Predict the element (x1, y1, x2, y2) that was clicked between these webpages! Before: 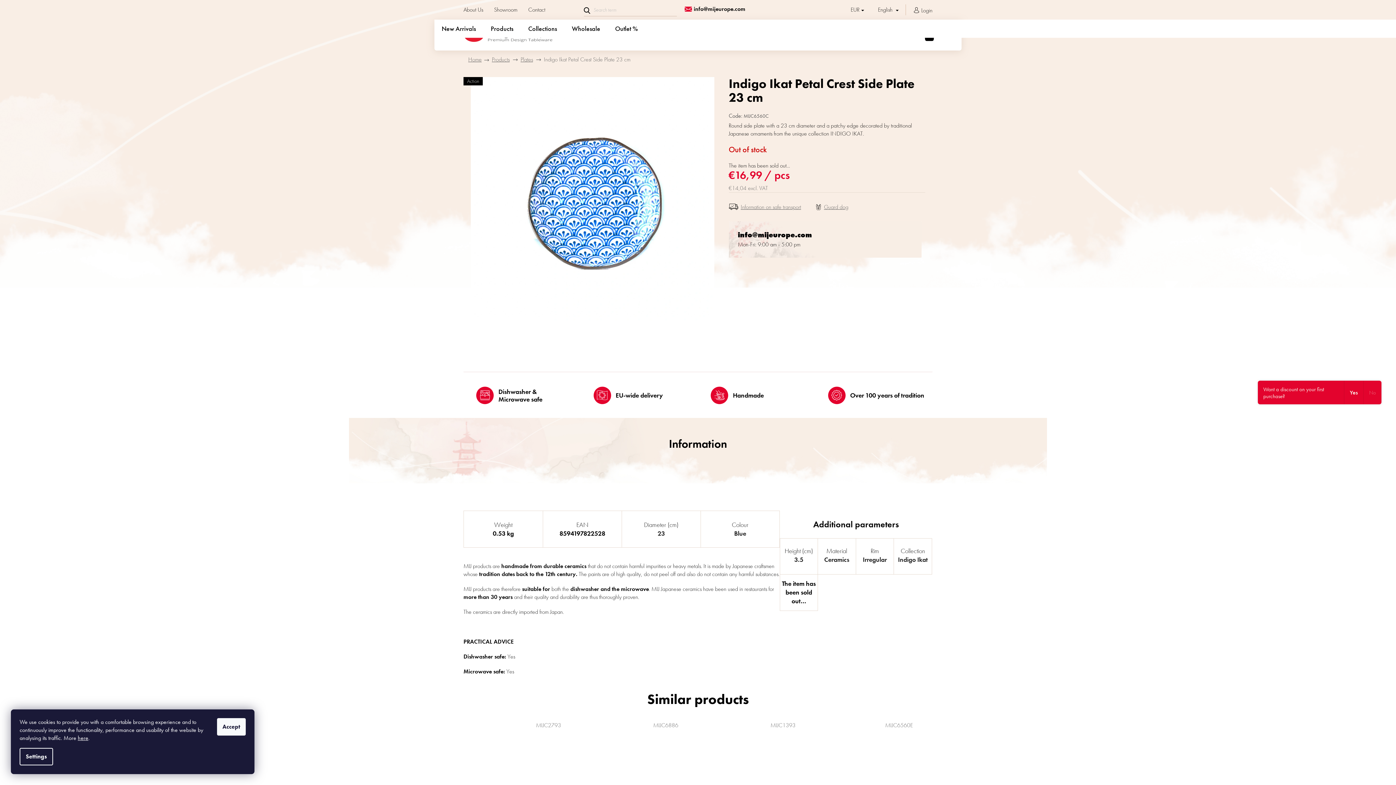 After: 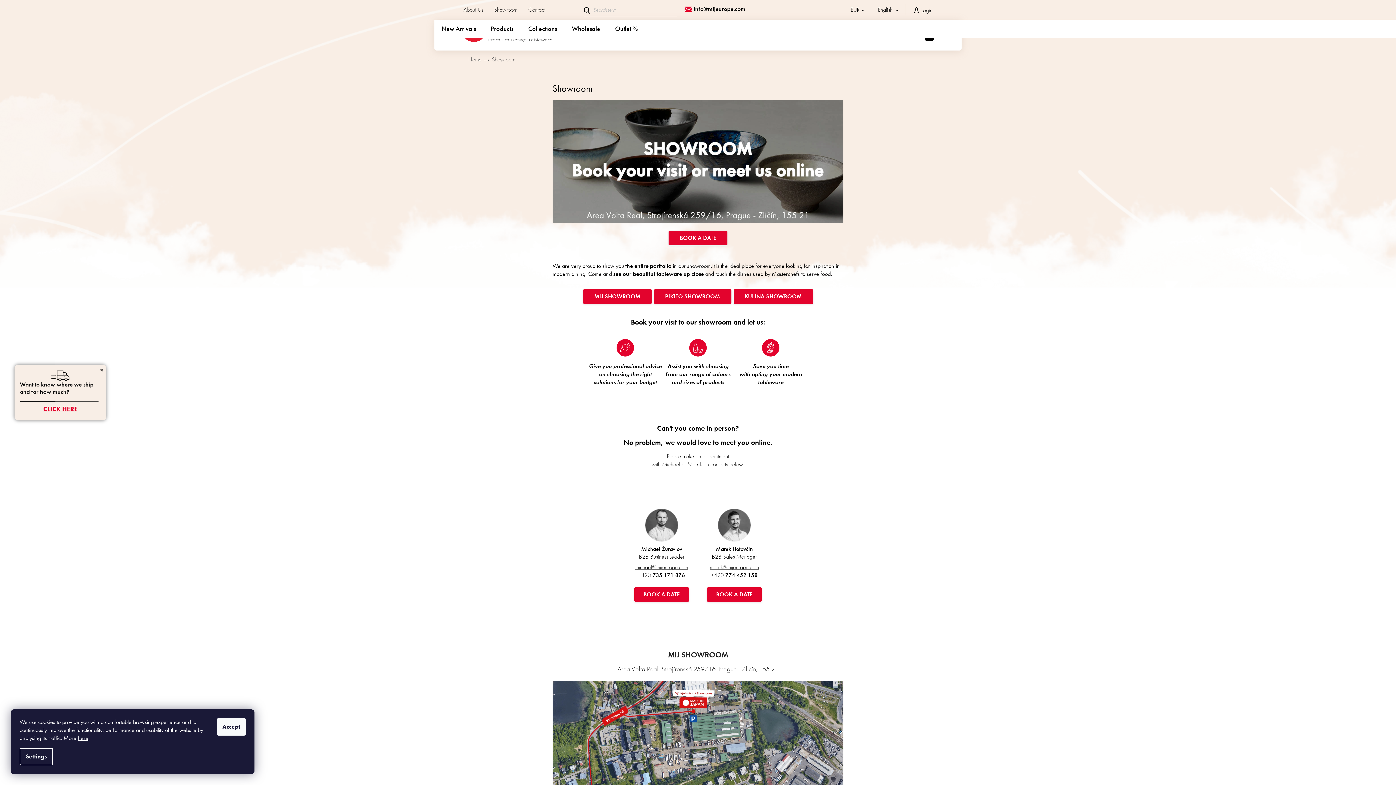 Action: label: Showroom bbox: (488, 4, 522, 15)